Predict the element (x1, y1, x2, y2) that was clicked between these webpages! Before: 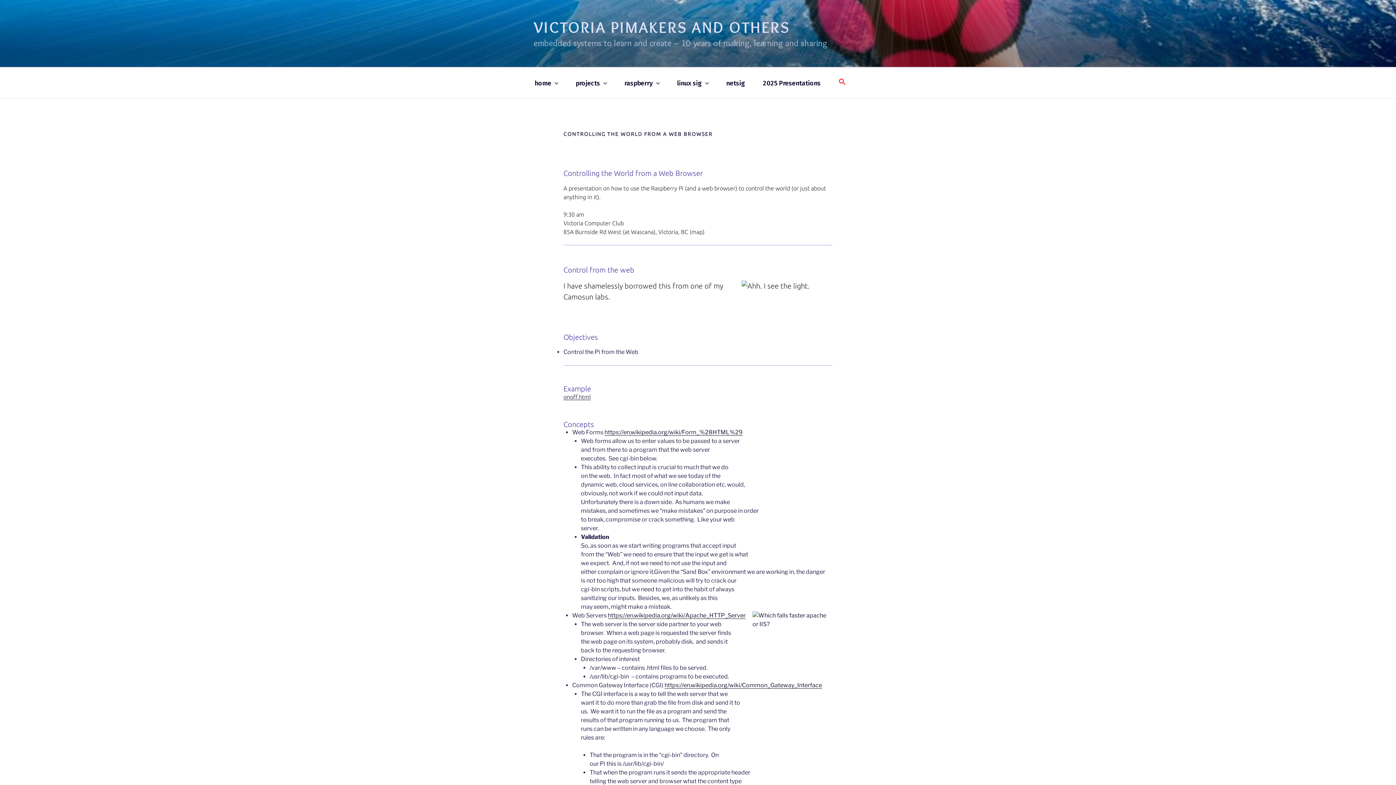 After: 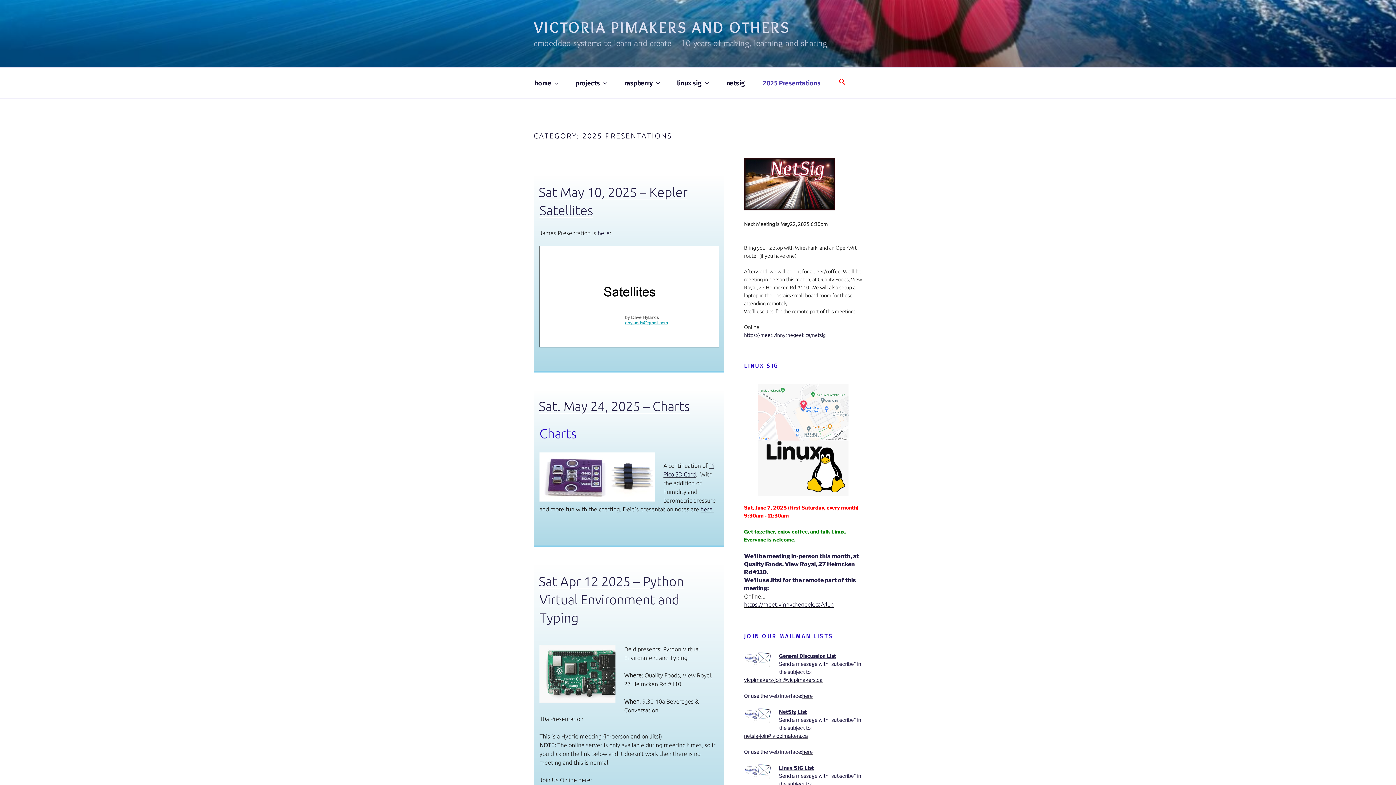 Action: bbox: (754, 71, 829, 94) label: 2025 Presentations